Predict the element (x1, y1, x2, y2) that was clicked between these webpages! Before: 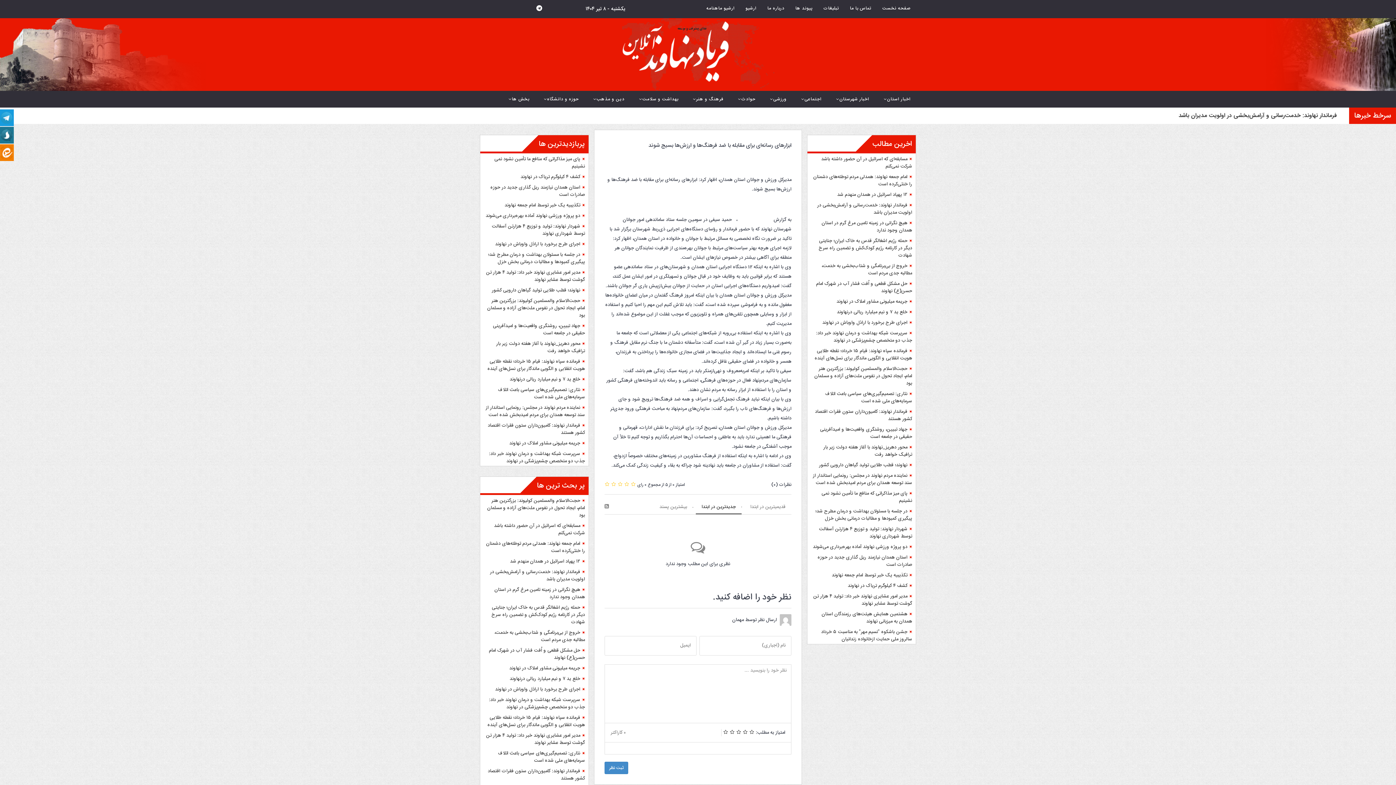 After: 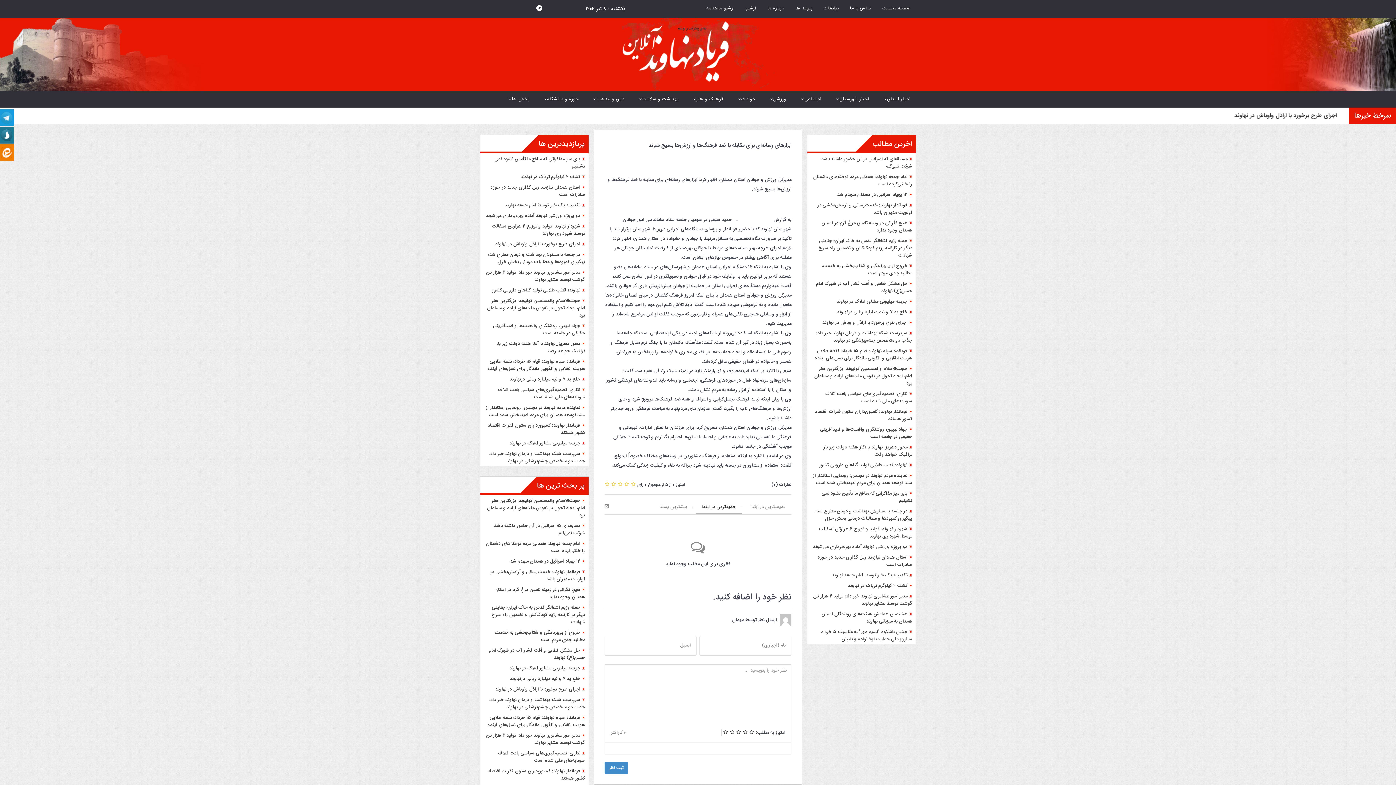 Action: bbox: (701, 503, 736, 511) label: جدیدترین در ابتدا